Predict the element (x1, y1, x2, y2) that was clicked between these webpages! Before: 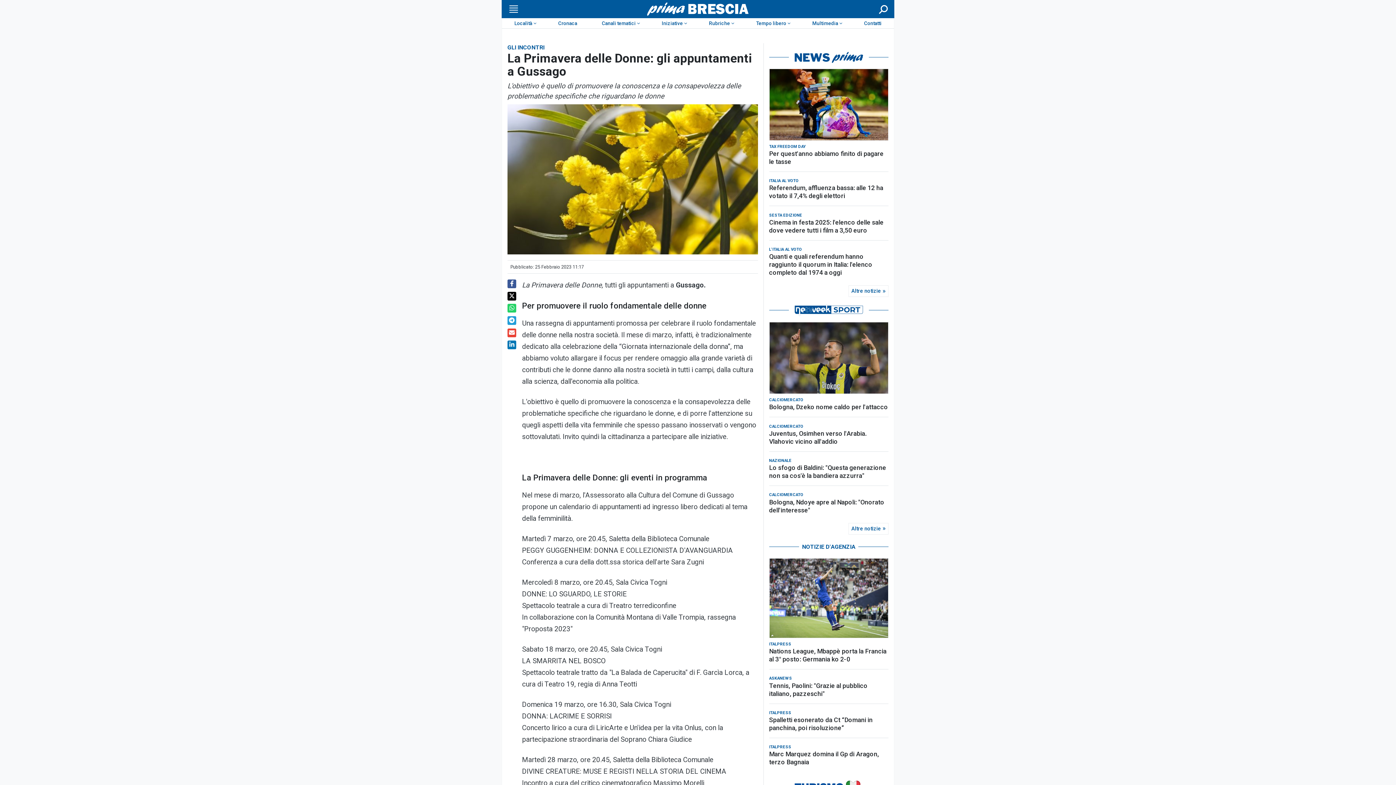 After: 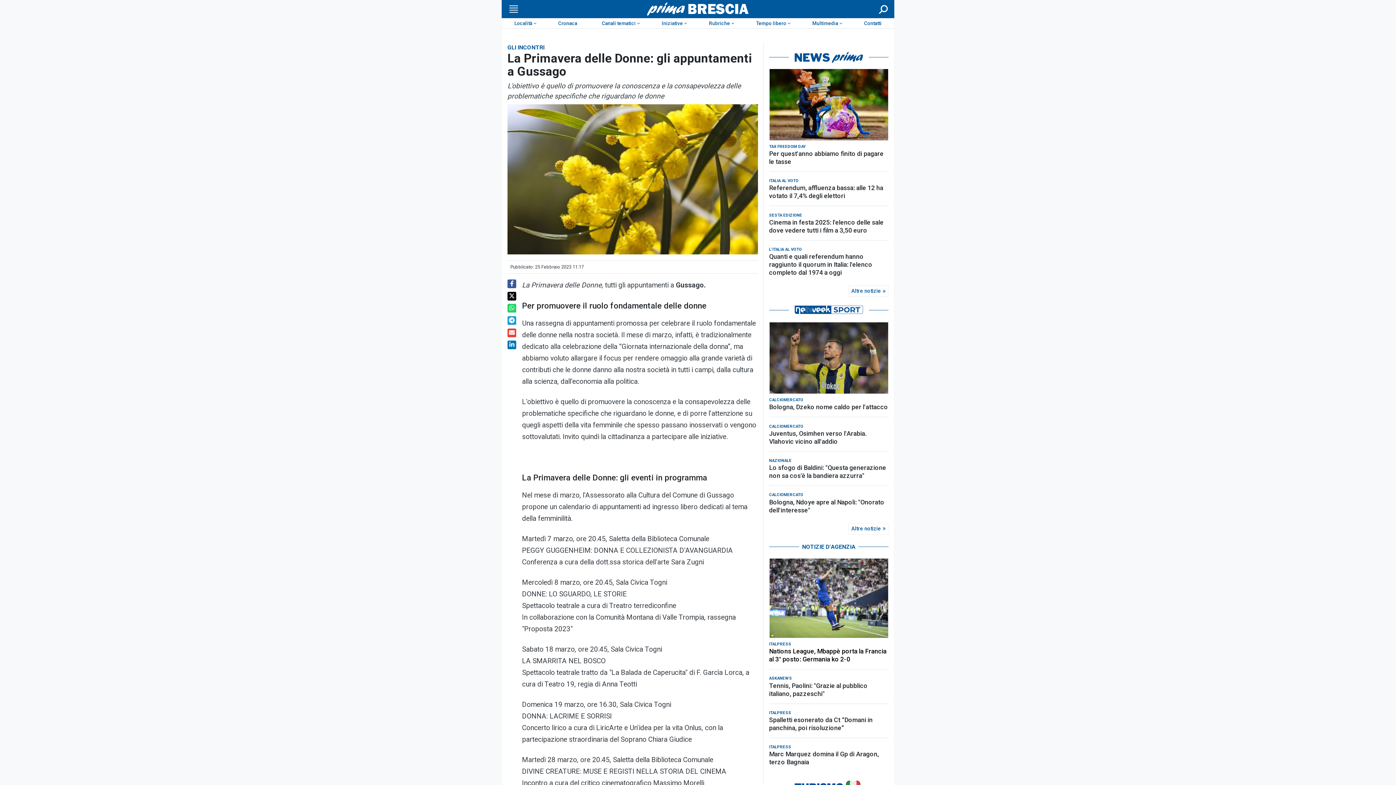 Action: bbox: (769, 647, 888, 663) label: Nations League, Mbappè porta la Francia al 3° posto: Germania ko 2-0